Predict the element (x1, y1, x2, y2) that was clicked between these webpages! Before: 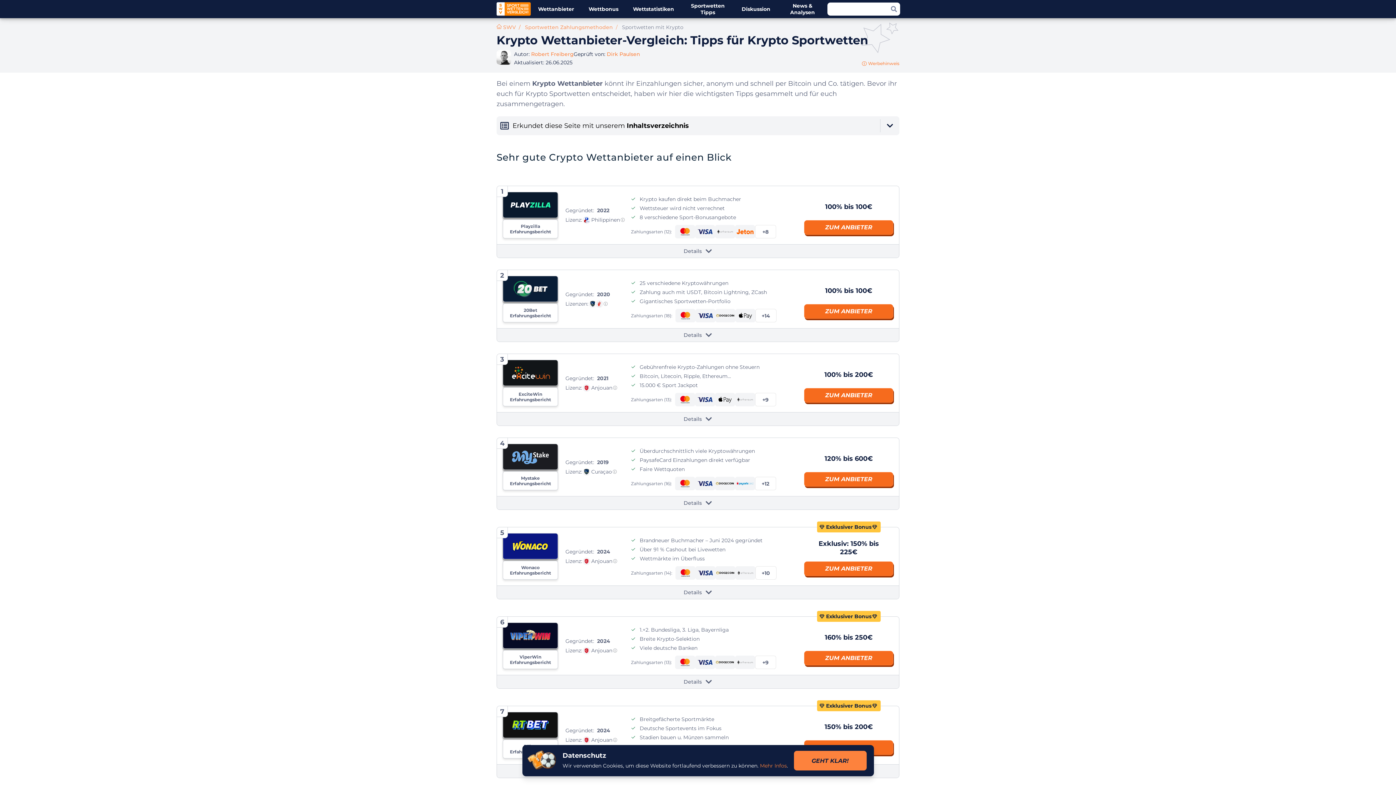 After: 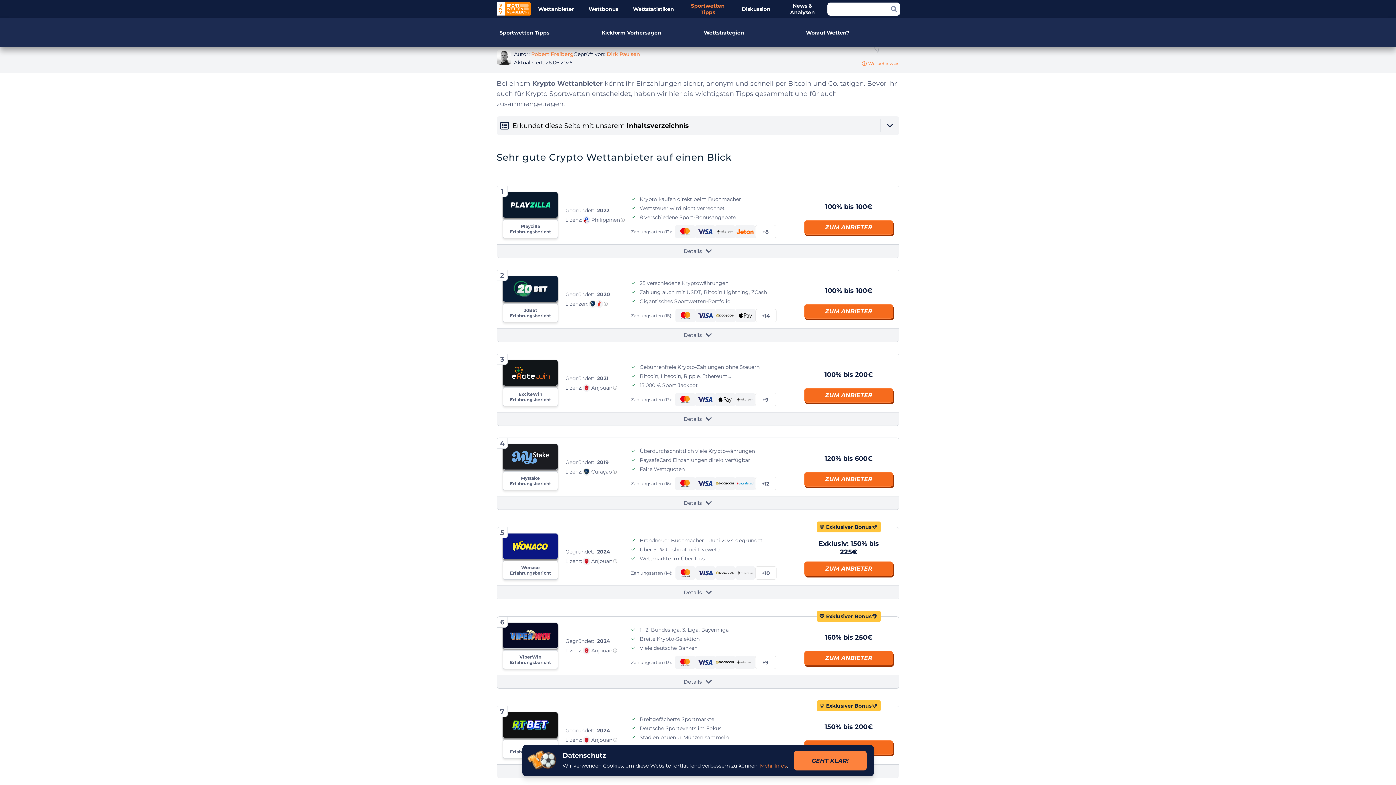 Action: label: Sportwetten Tipps bbox: (688, 2, 727, 15)